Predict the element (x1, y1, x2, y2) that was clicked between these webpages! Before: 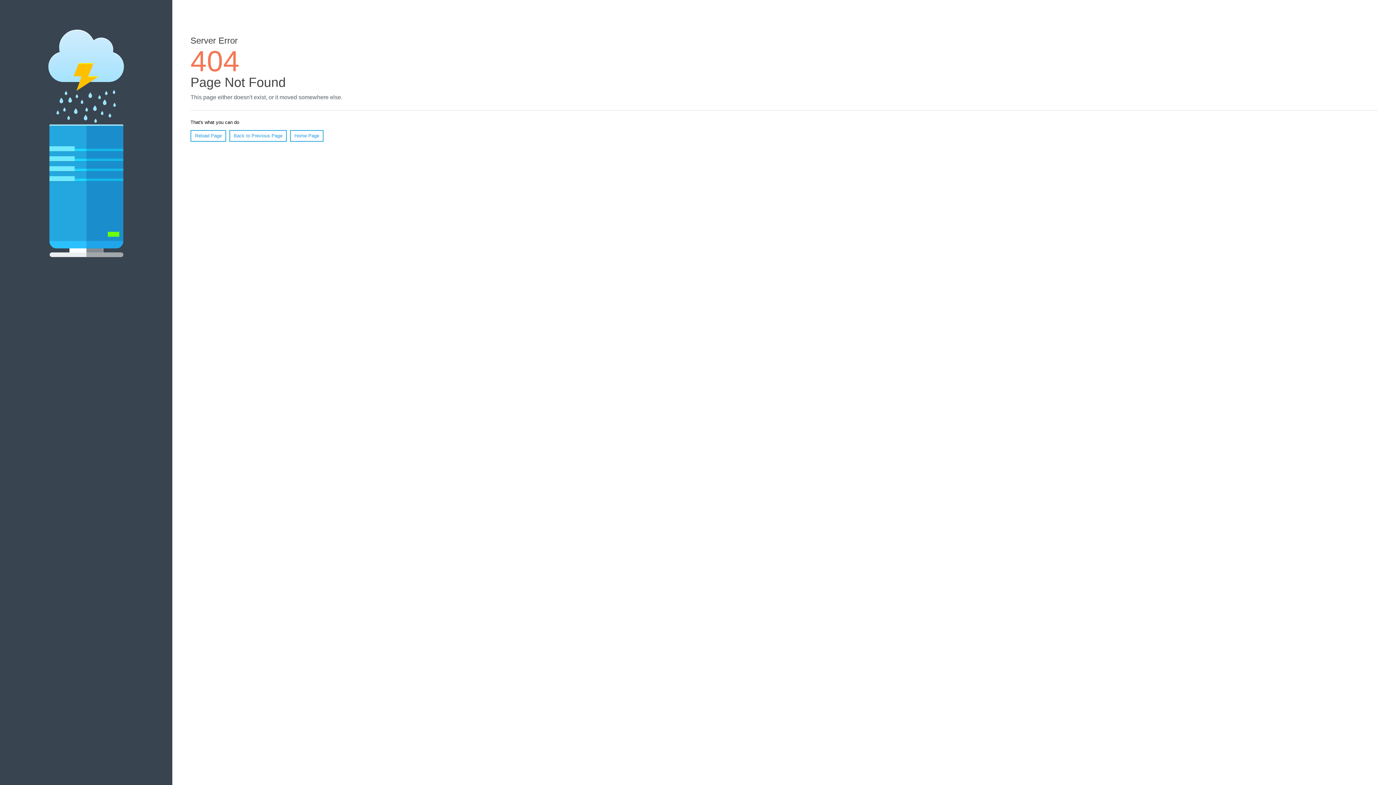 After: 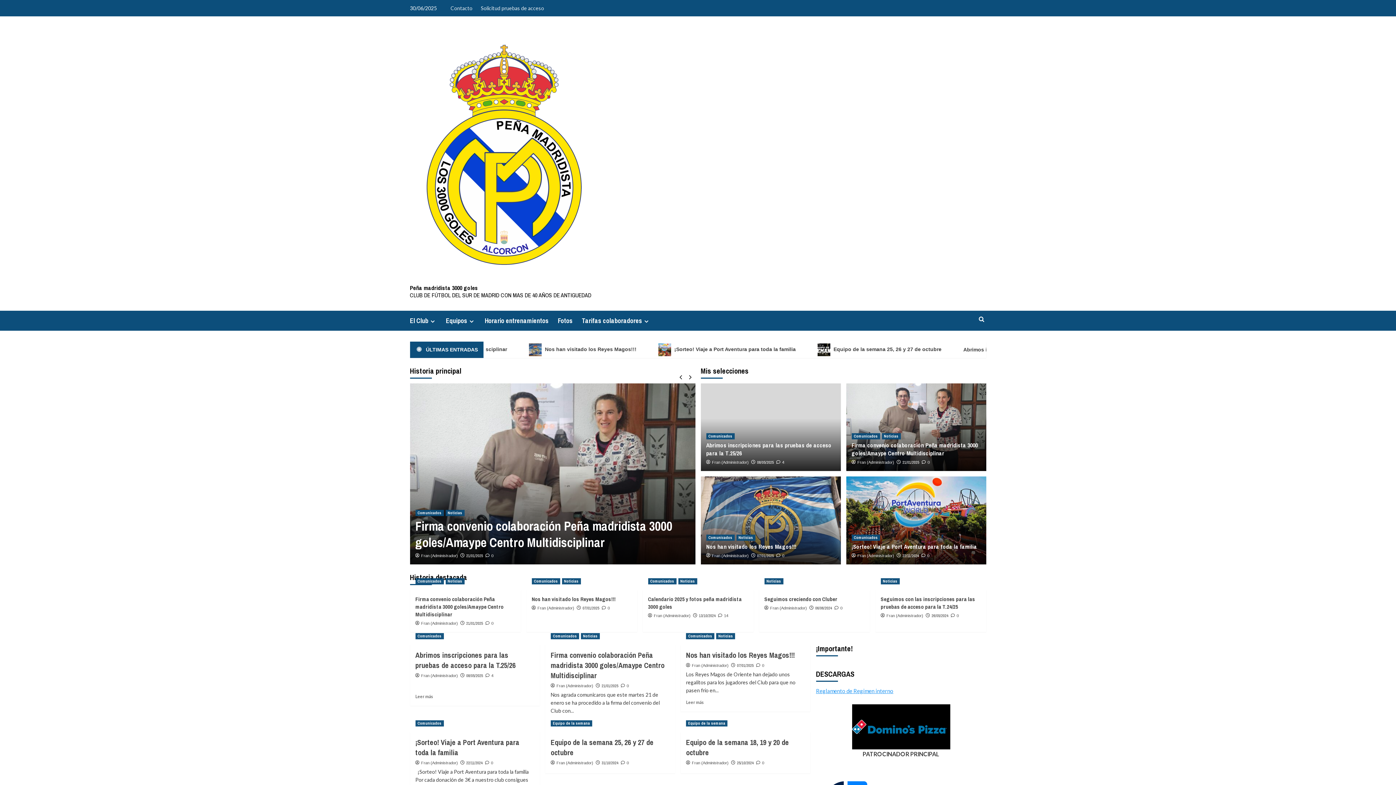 Action: bbox: (290, 130, 323, 141) label: Home Page